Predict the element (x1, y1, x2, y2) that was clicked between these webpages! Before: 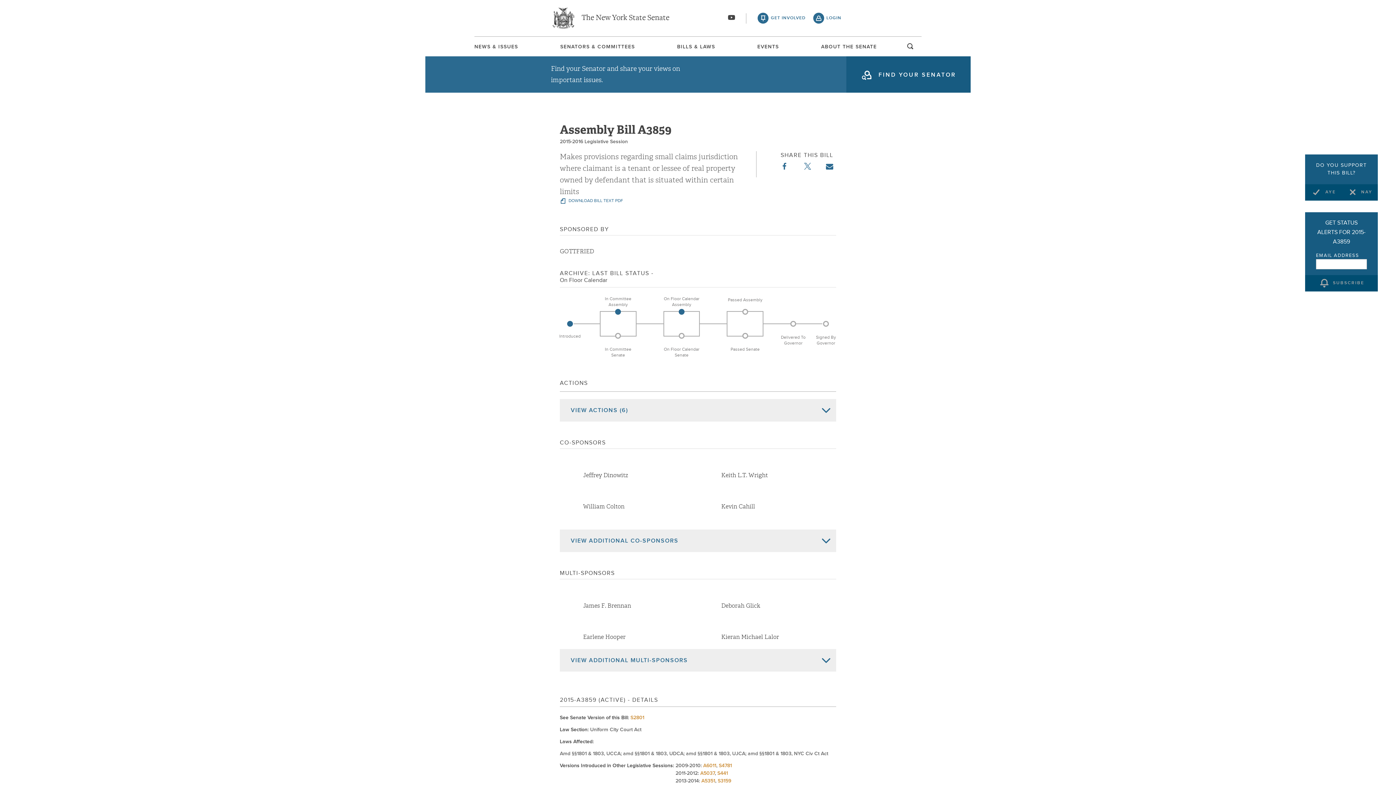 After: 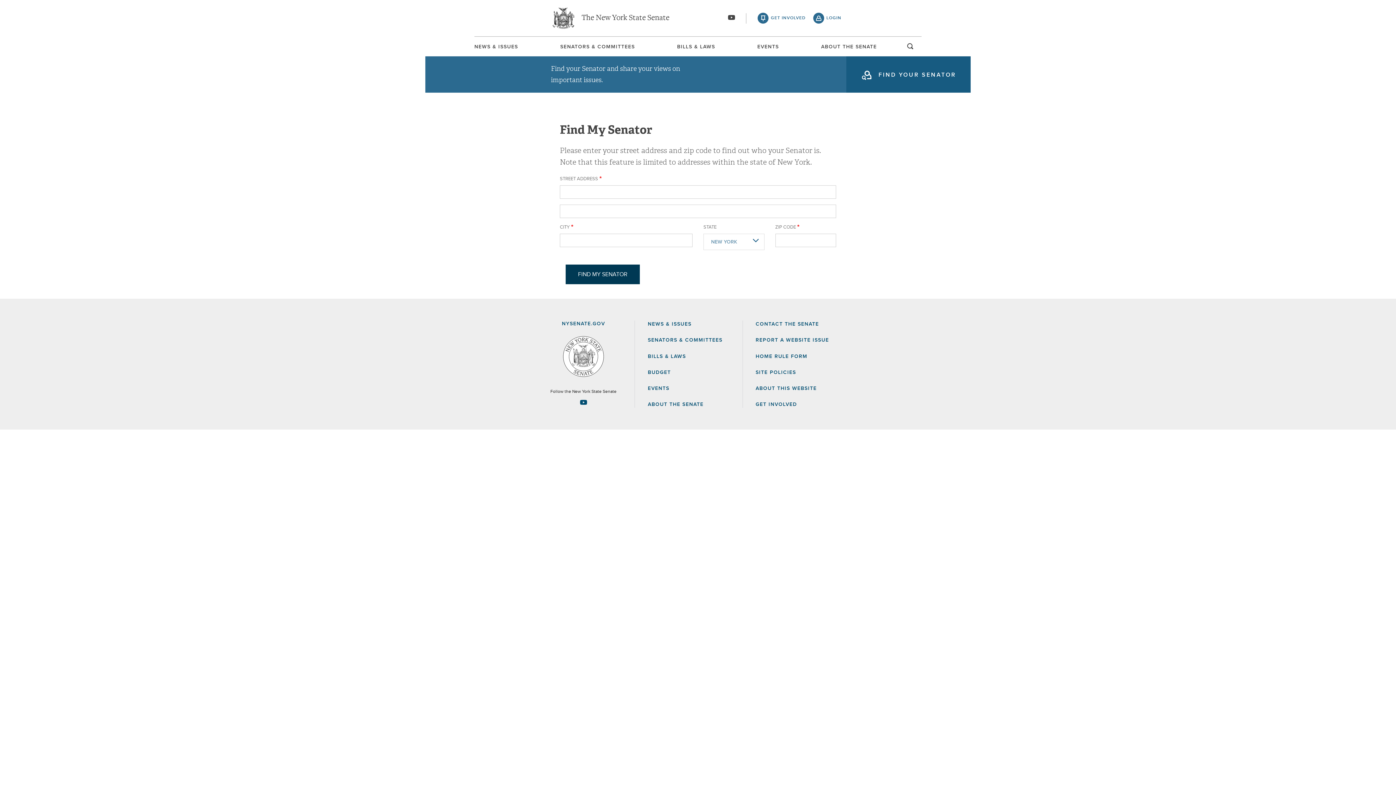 Action: label:  FIND YOUR SENATOR bbox: (846, 56, 970, 92)